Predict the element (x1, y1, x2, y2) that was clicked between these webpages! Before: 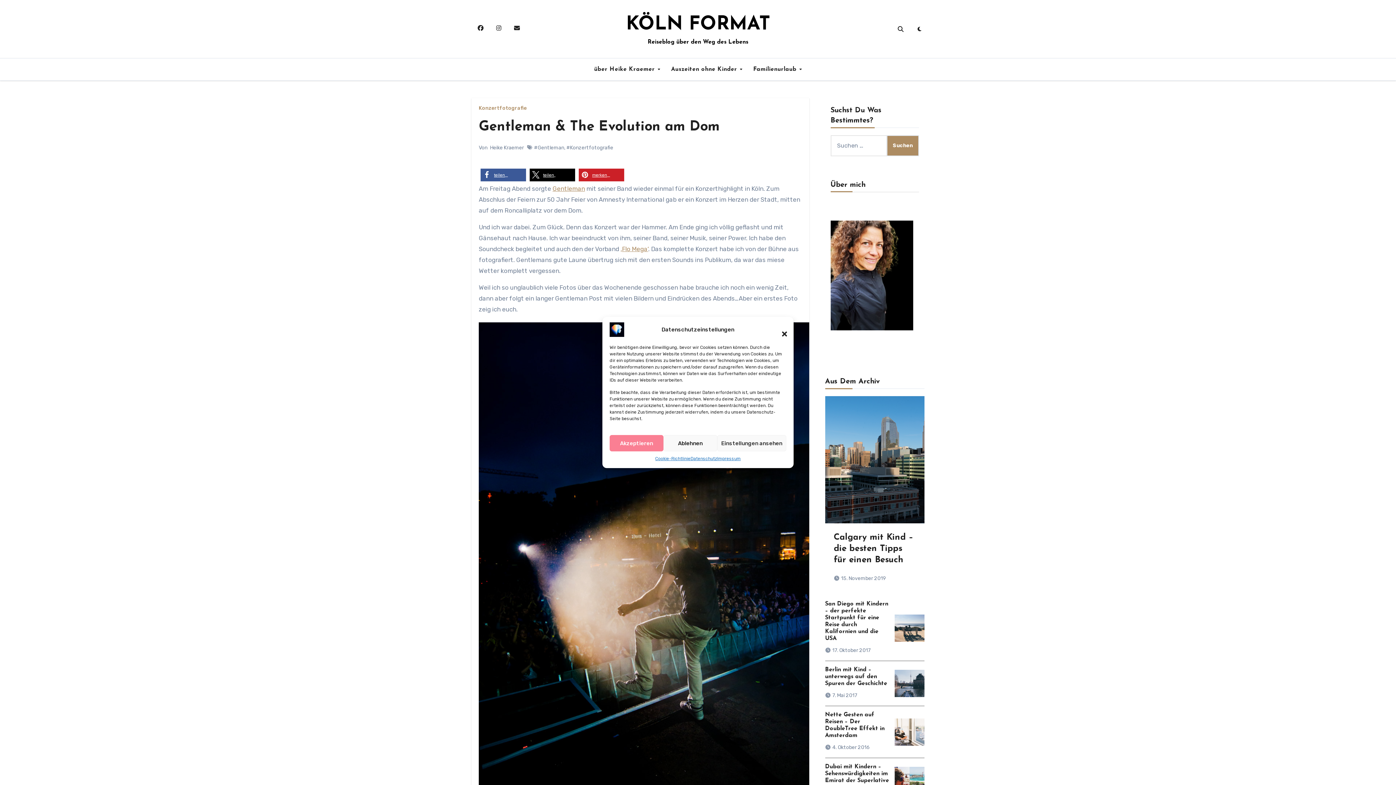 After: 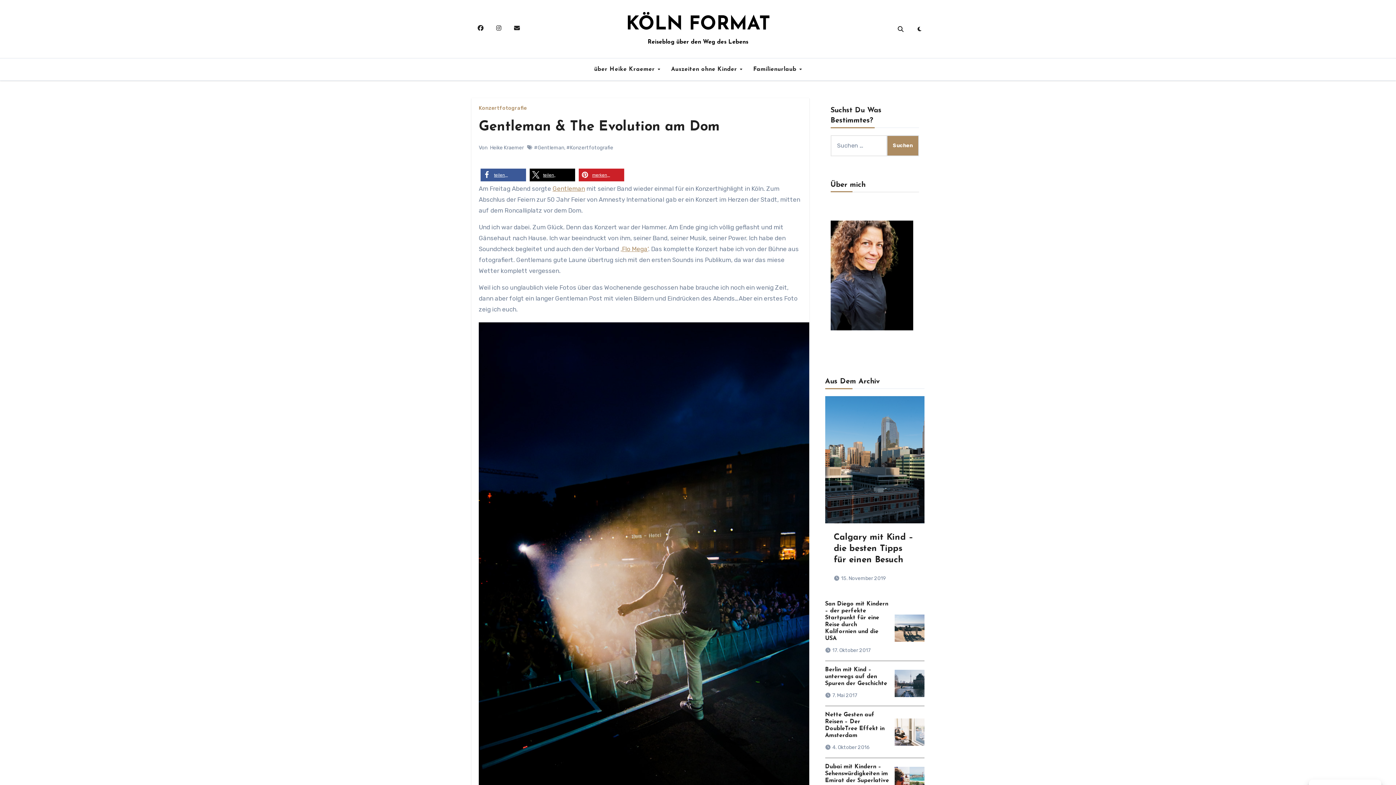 Action: label: Akzeptieren bbox: (609, 435, 663, 451)